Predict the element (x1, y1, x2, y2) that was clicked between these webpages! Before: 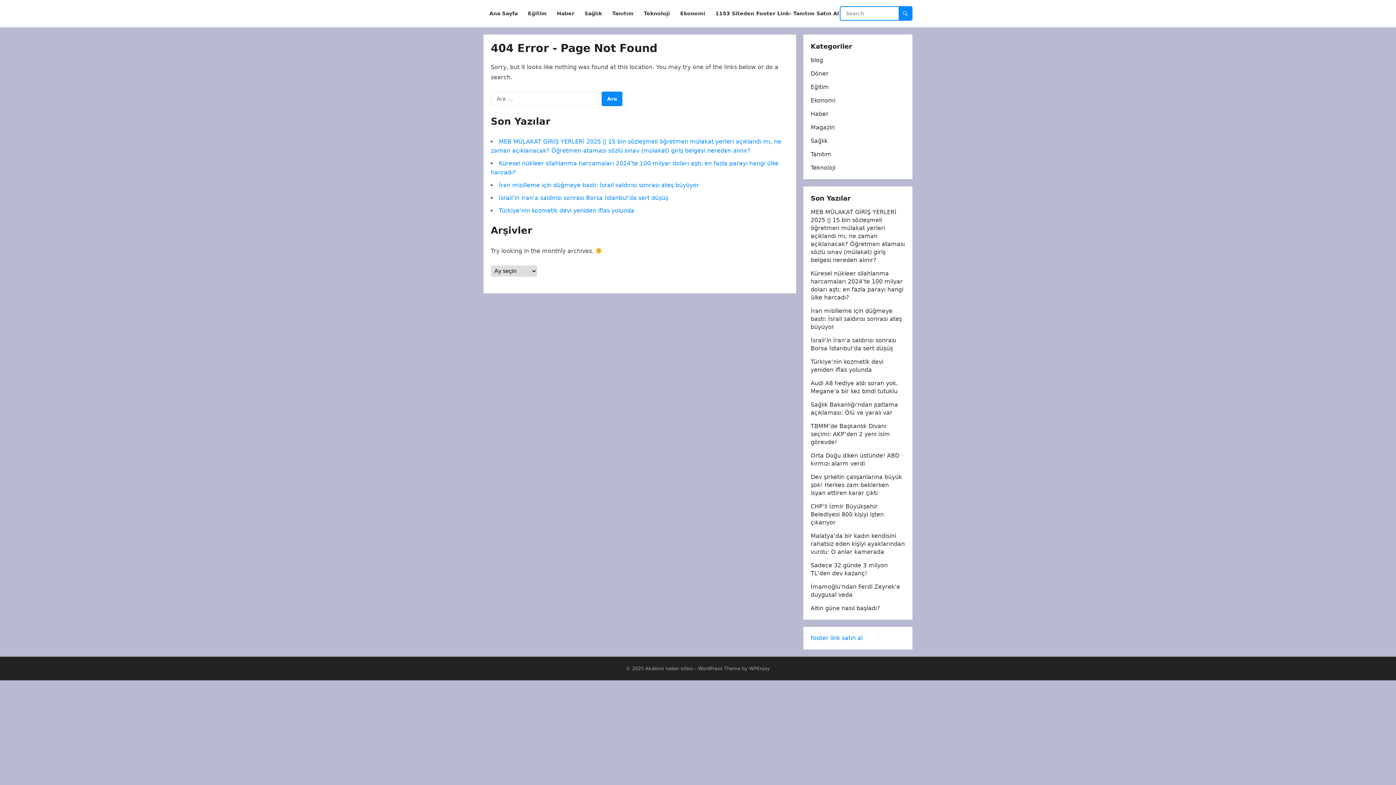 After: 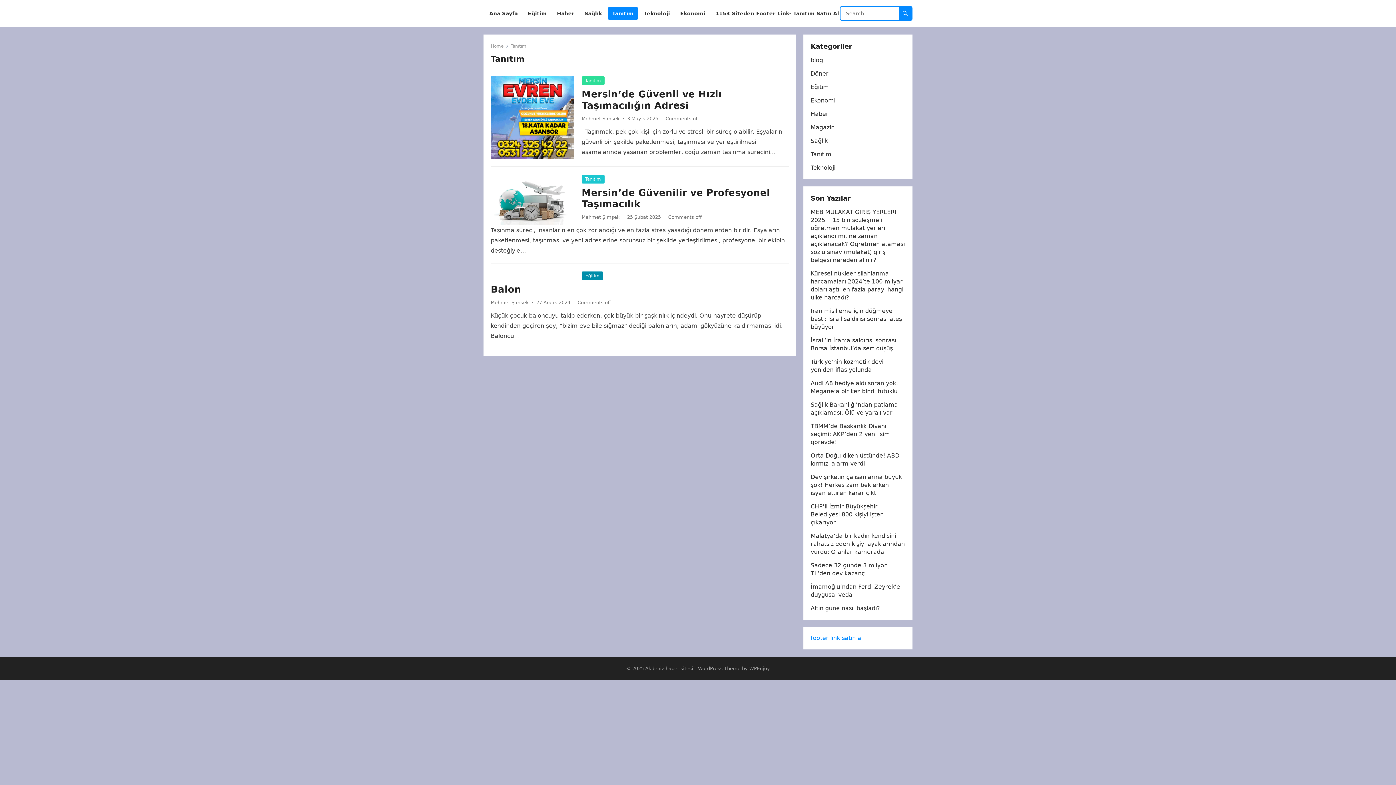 Action: label: Tanıtım bbox: (608, 0, 638, 27)